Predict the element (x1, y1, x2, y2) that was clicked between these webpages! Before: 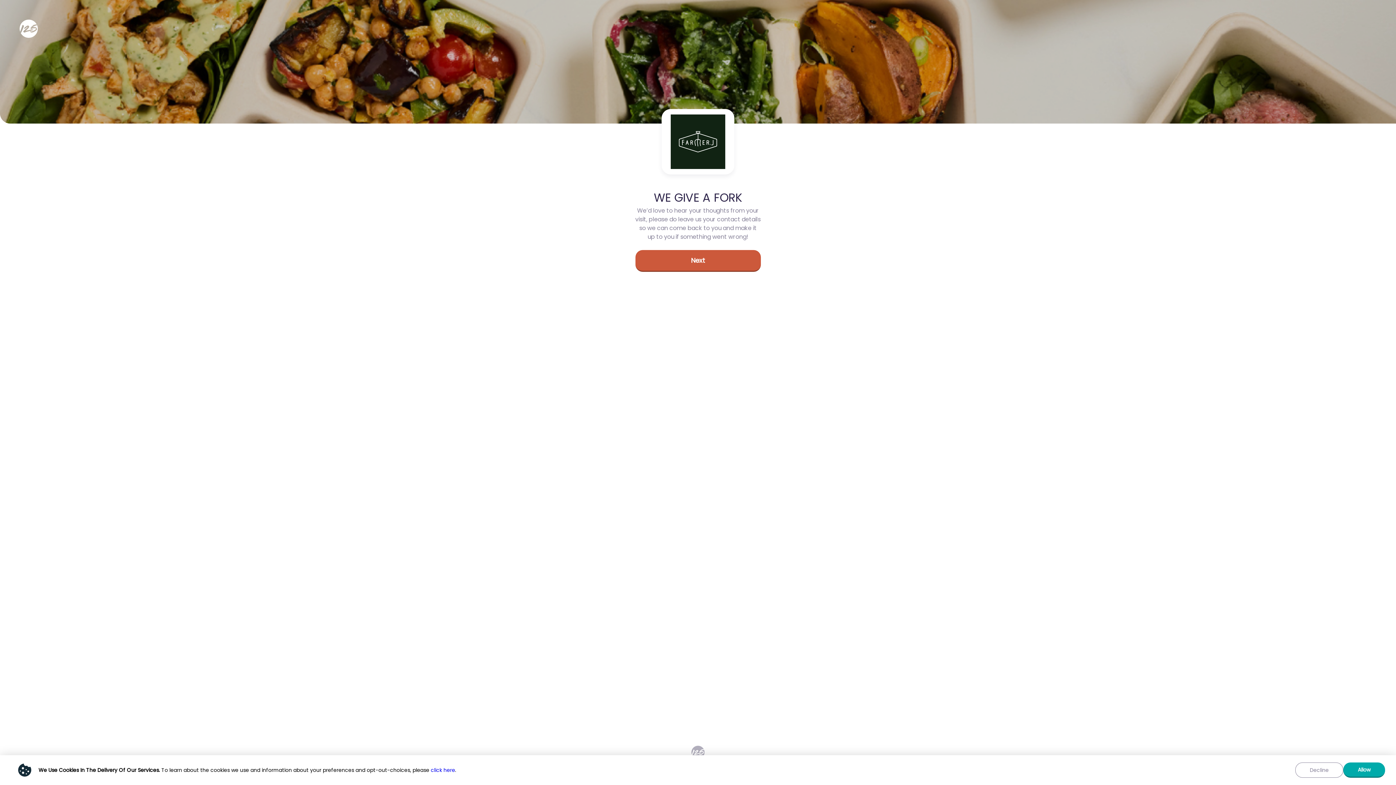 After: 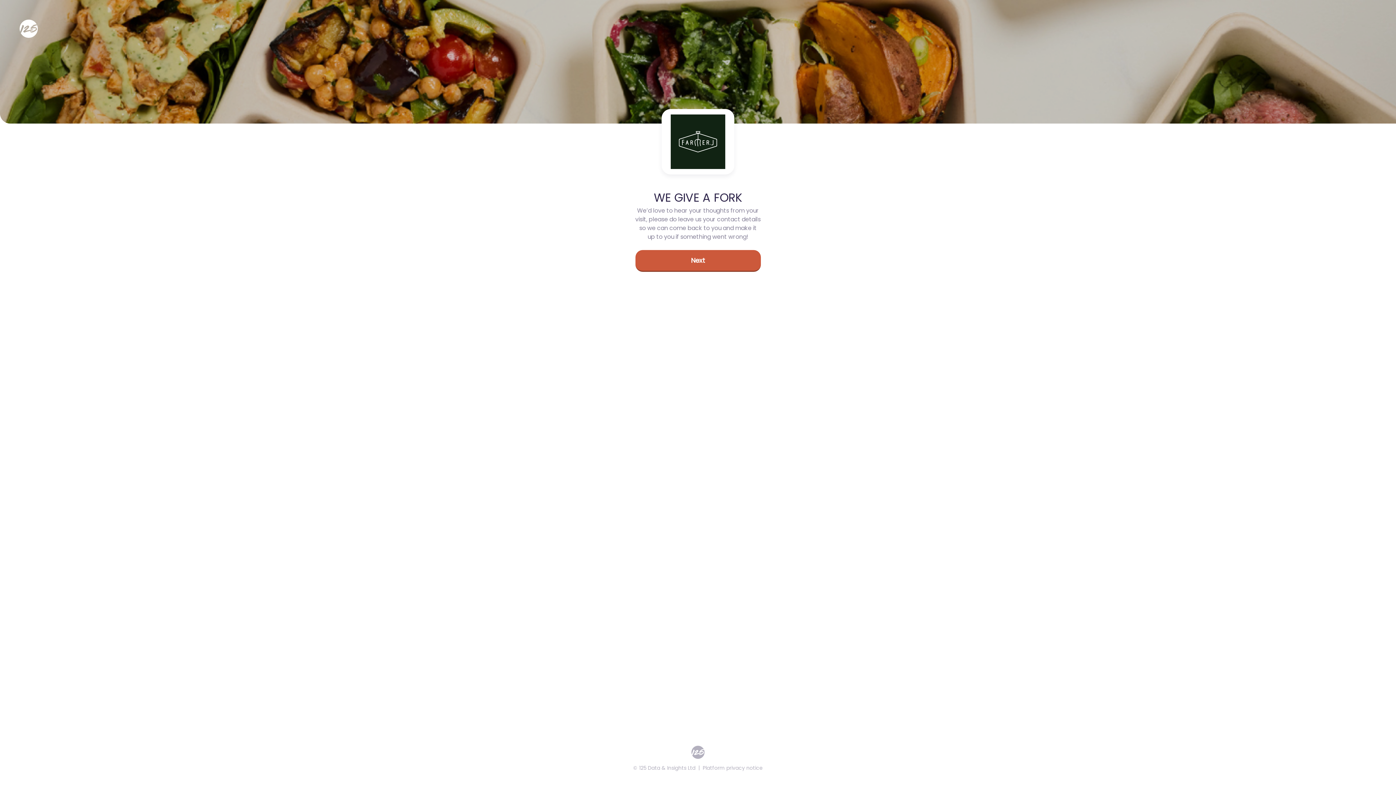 Action: bbox: (1343, 762, 1385, 778) label: Allow